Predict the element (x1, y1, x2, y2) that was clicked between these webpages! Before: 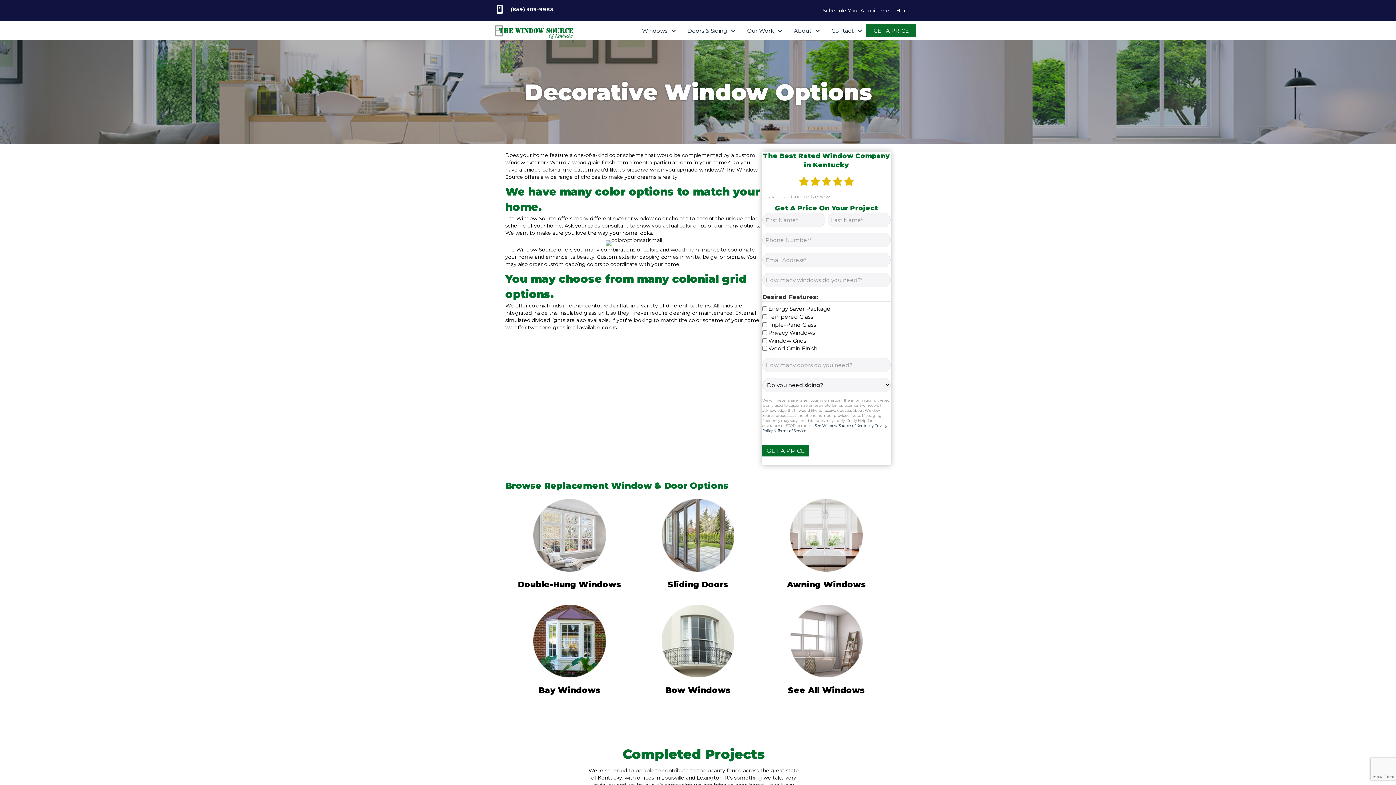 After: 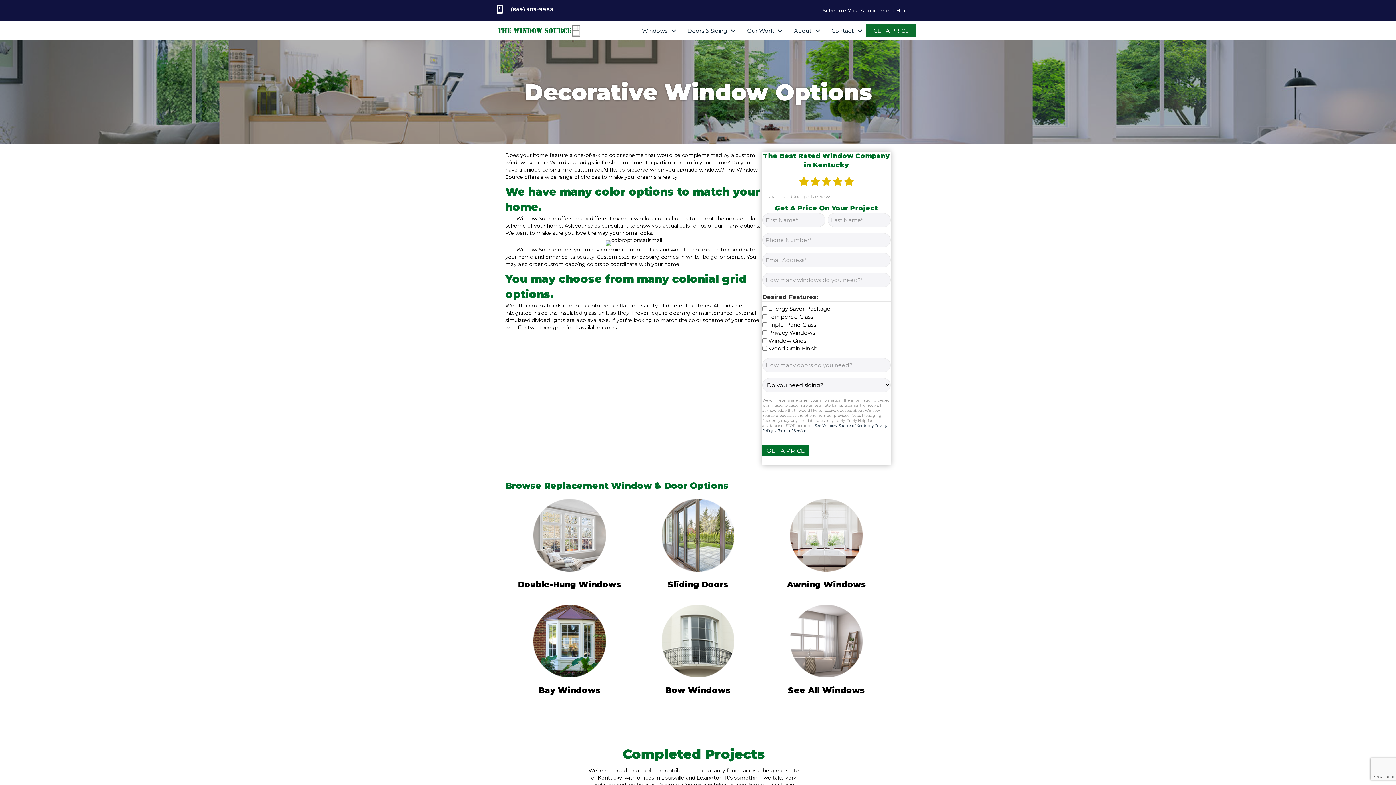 Action: bbox: (762, 193, 830, 200) label: Leave us a Google Review